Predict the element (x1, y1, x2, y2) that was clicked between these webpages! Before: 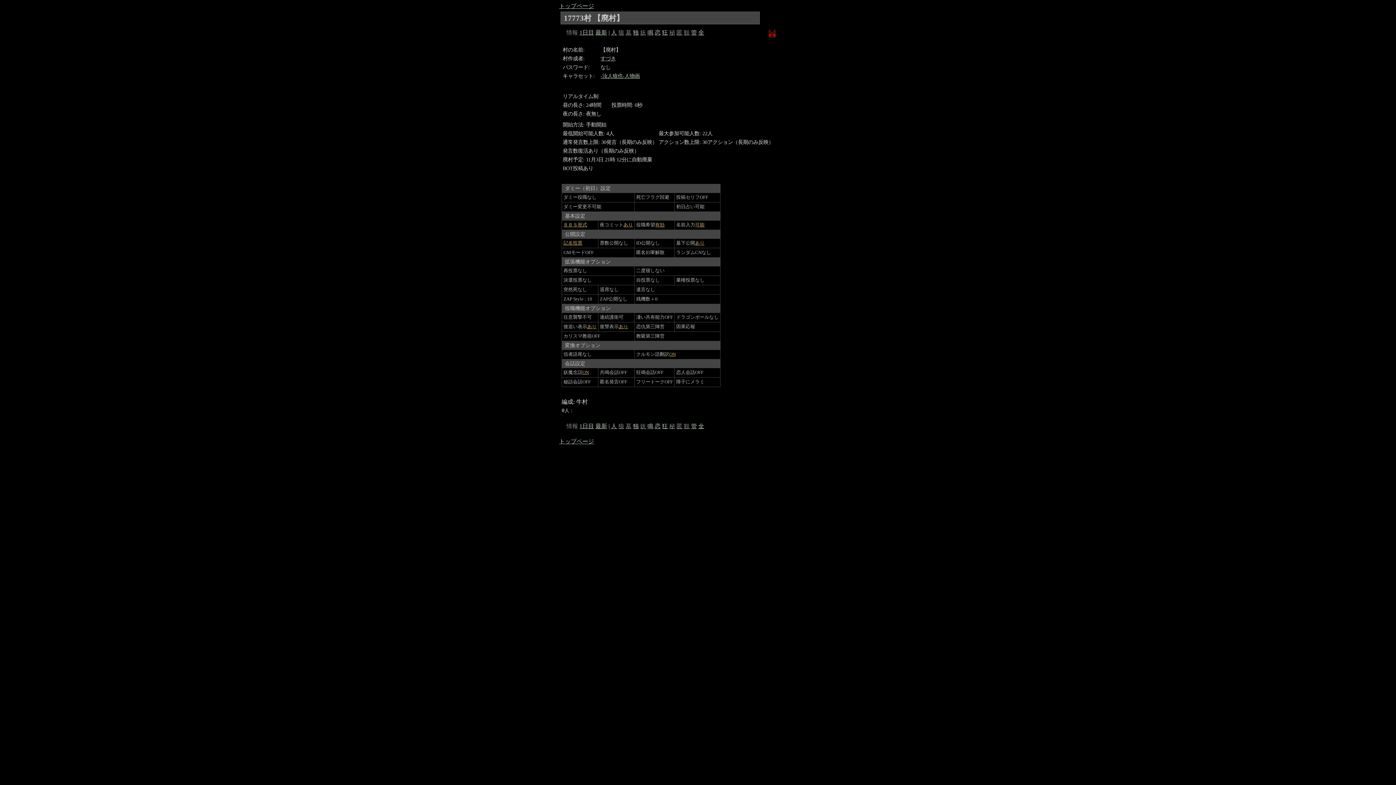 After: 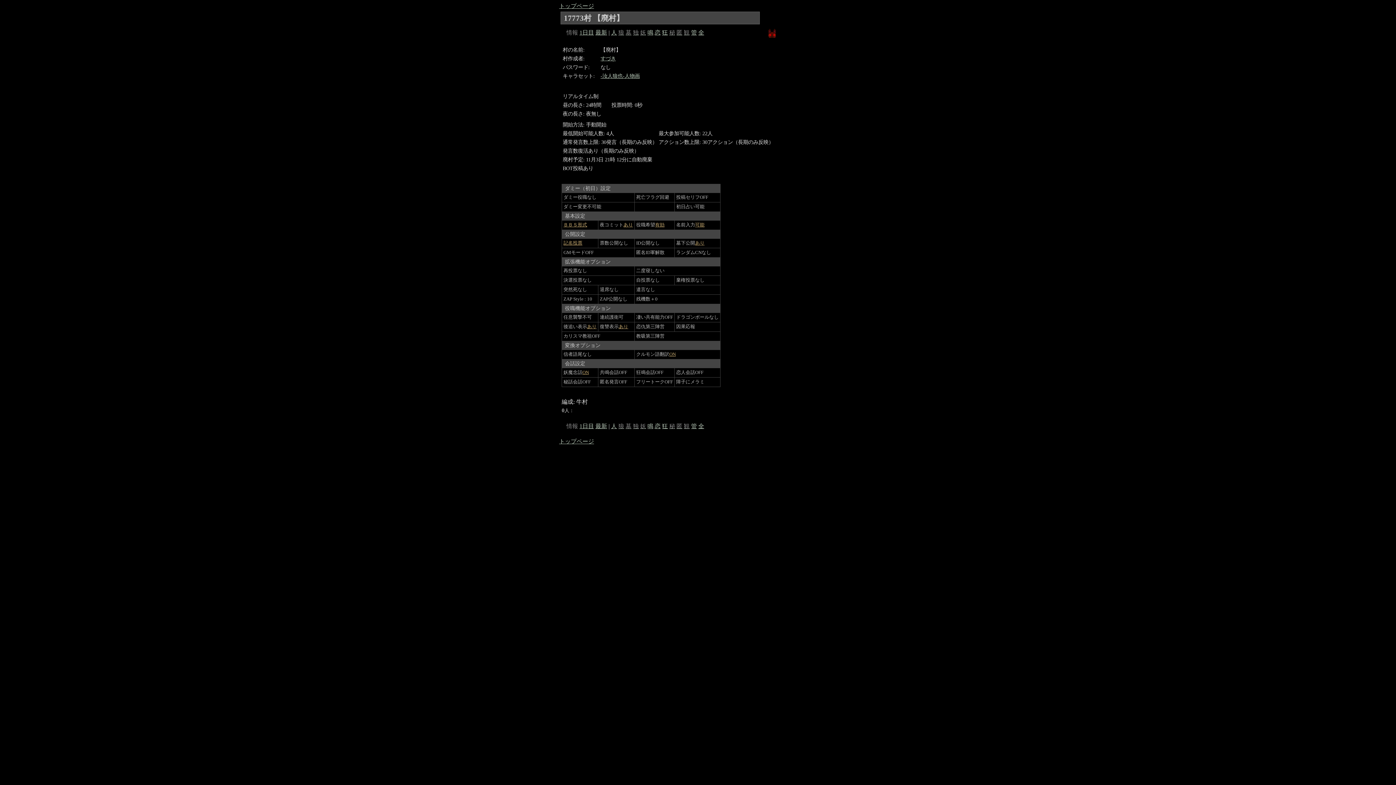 Action: bbox: (633, 423, 638, 429) label: 独